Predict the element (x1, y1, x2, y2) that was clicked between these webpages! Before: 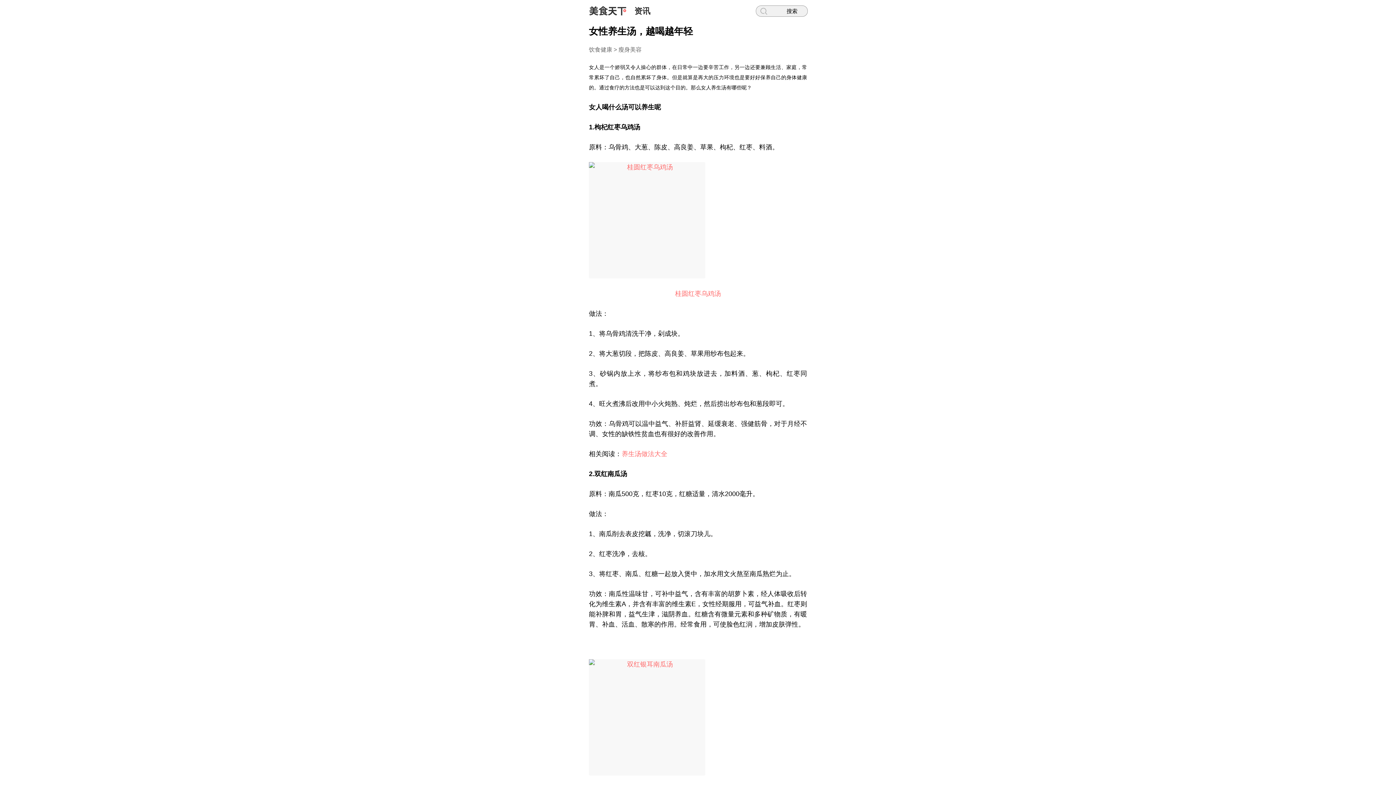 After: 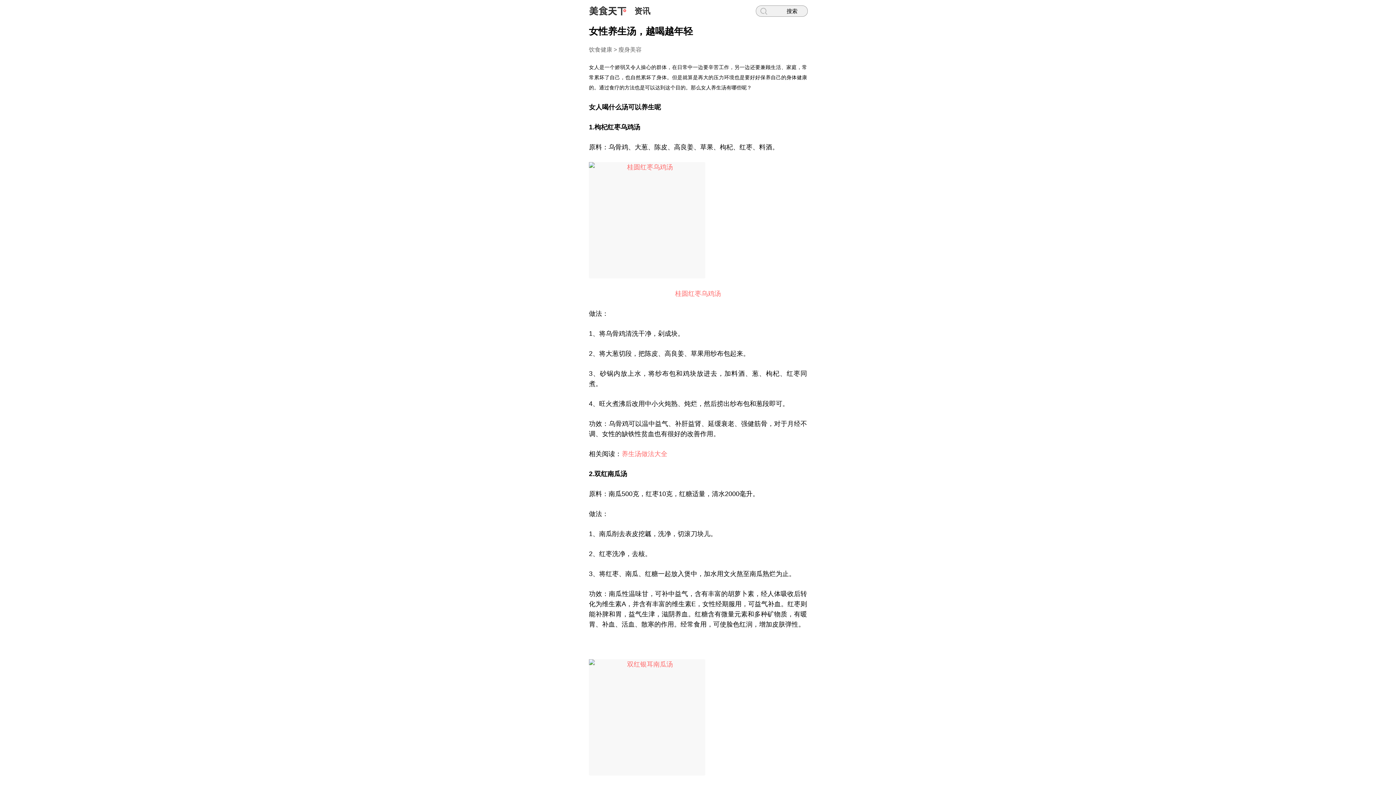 Action: bbox: (589, 162, 807, 278)